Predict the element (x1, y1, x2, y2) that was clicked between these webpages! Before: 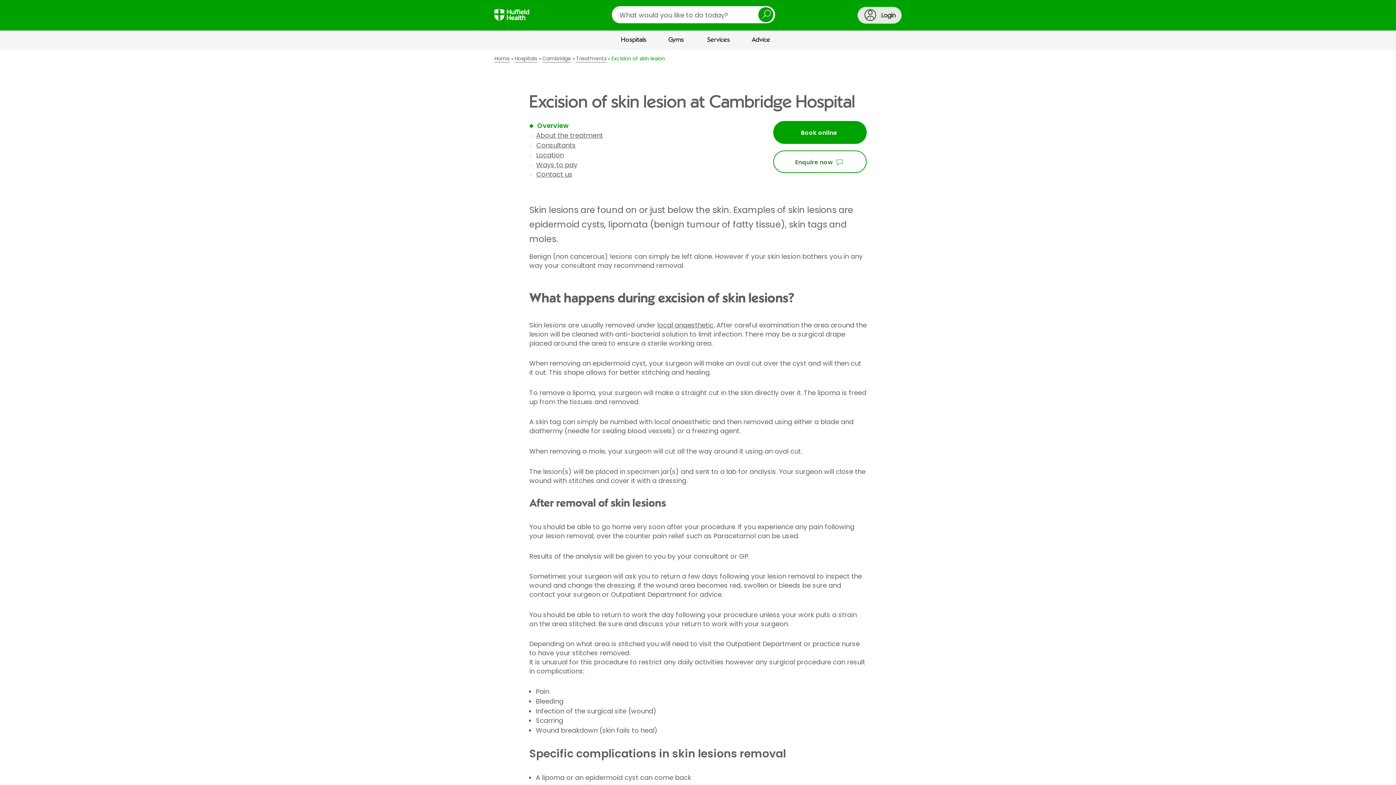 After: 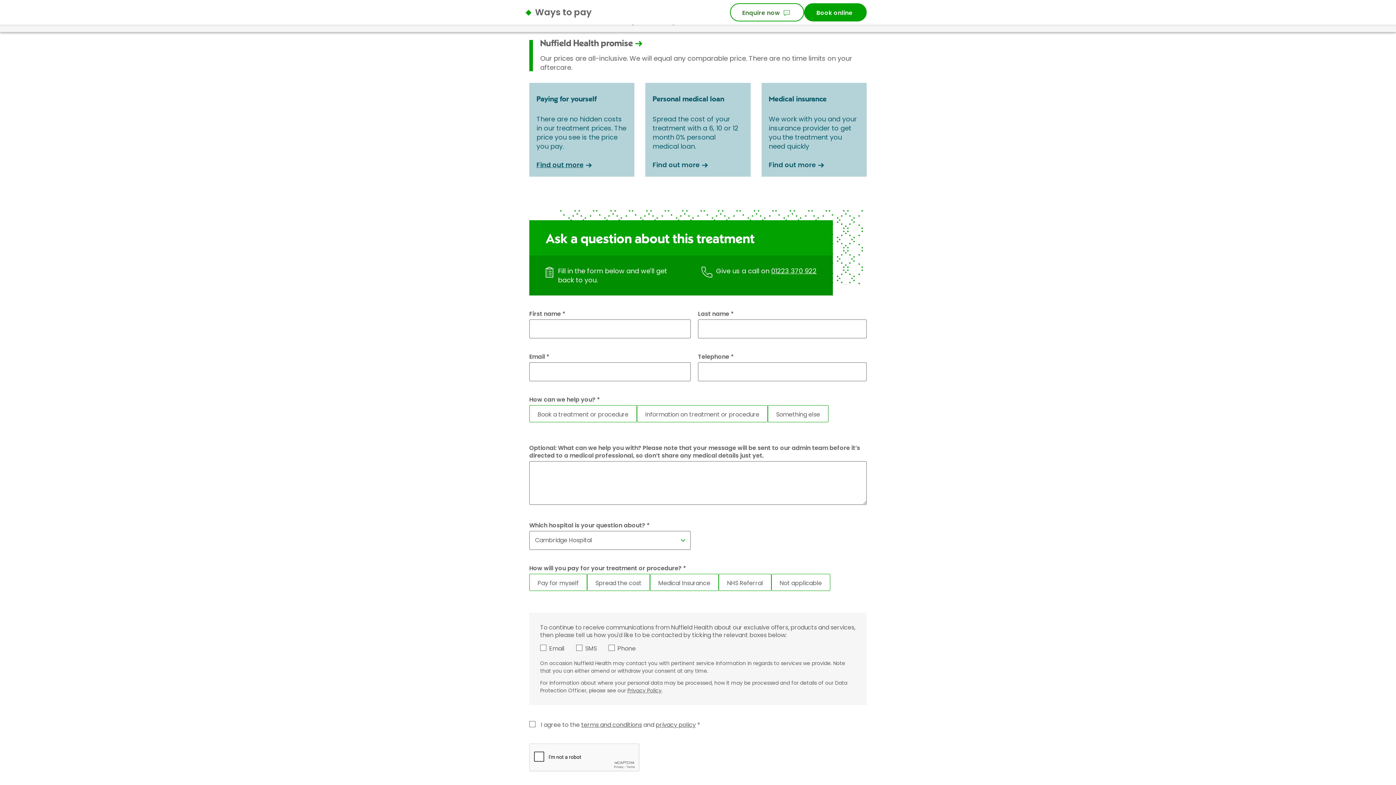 Action: bbox: (536, 160, 577, 169) label: Ways to pay